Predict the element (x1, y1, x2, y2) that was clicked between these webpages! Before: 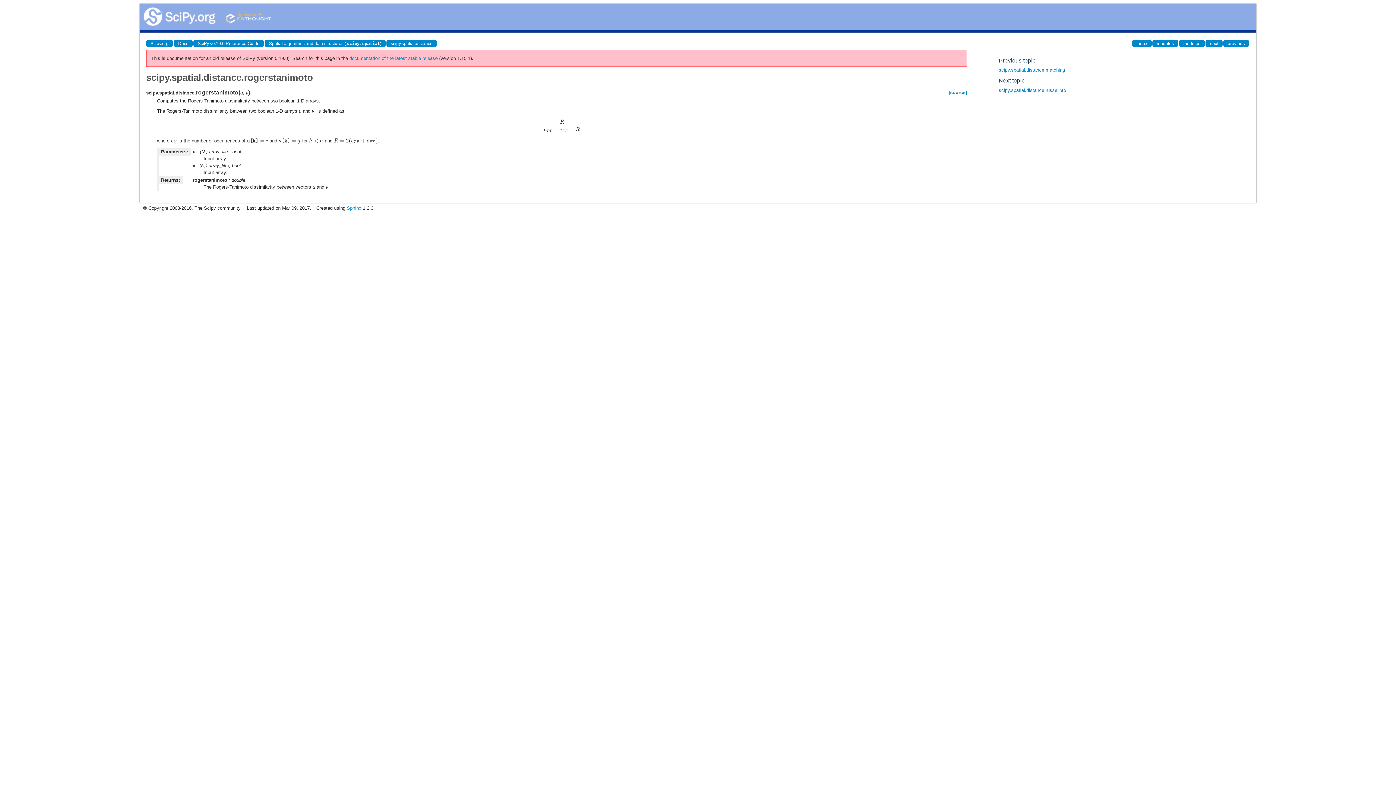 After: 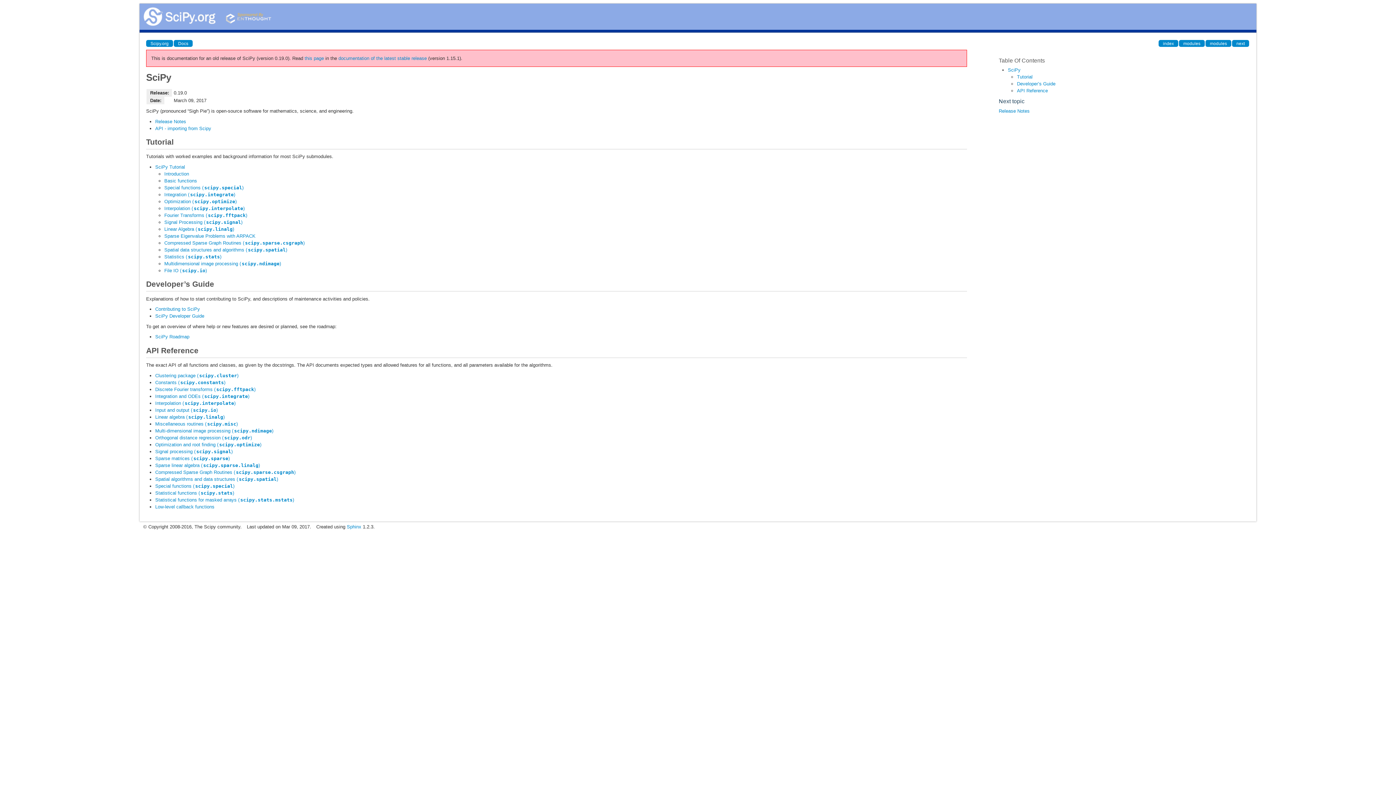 Action: bbox: (141, 13, 274, 19)